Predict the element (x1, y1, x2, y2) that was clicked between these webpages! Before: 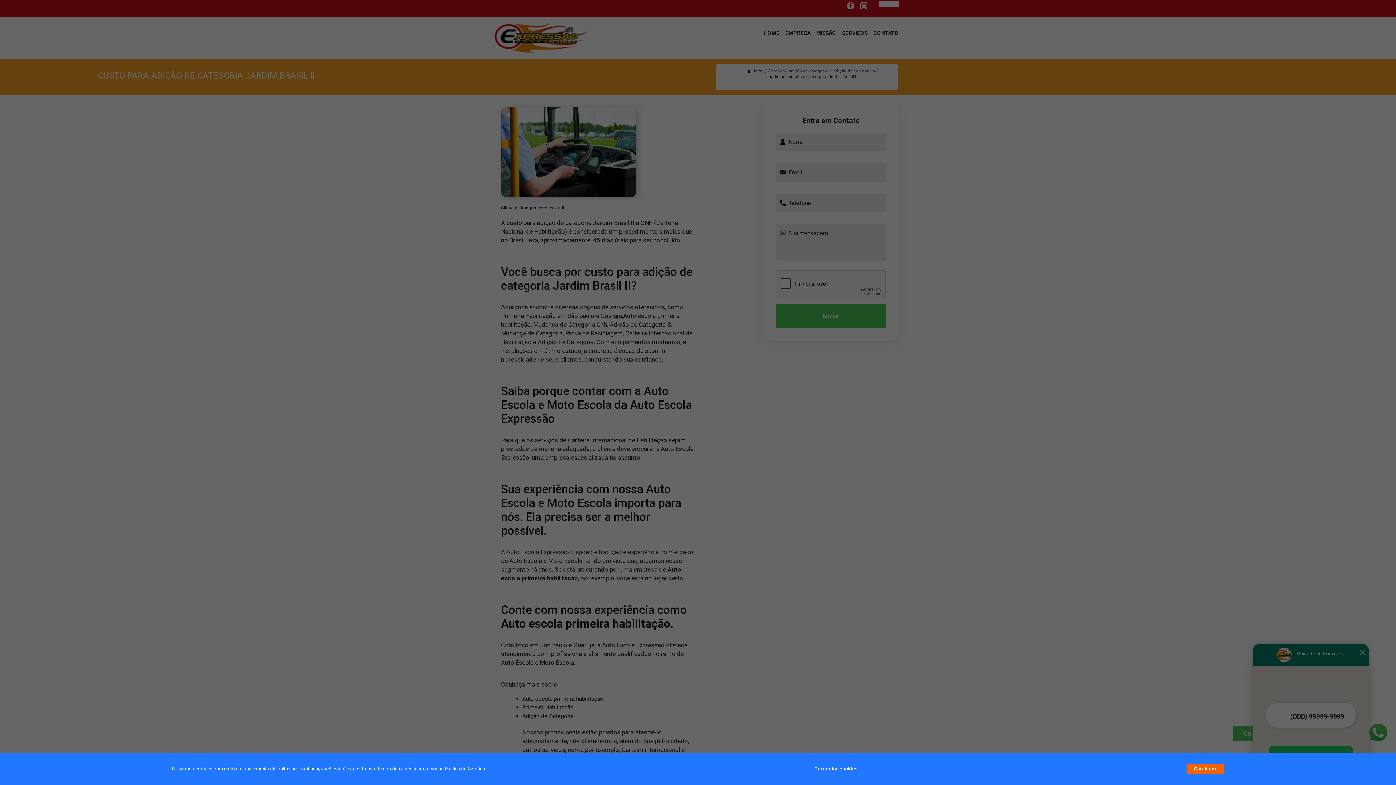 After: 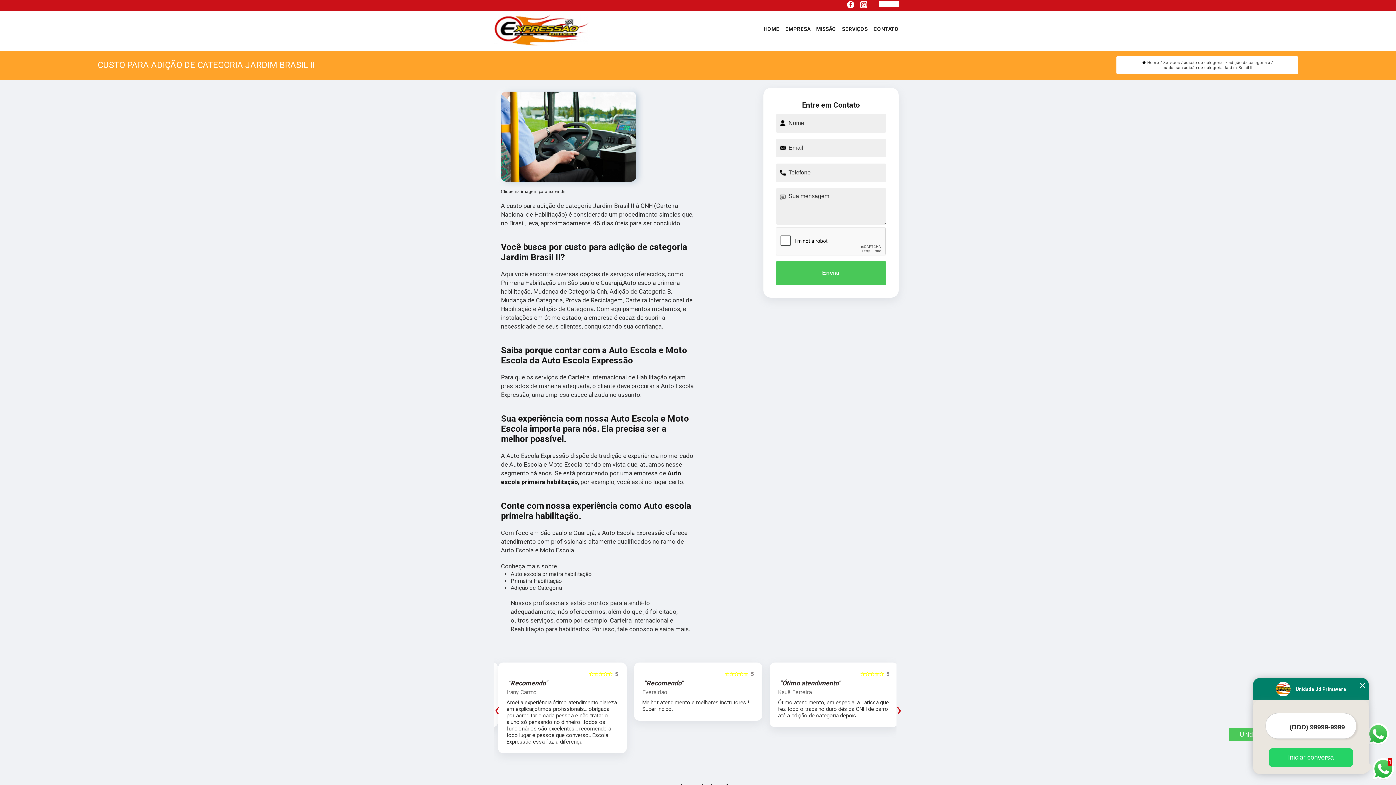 Action: bbox: (1187, 764, 1224, 774) label: Continuar